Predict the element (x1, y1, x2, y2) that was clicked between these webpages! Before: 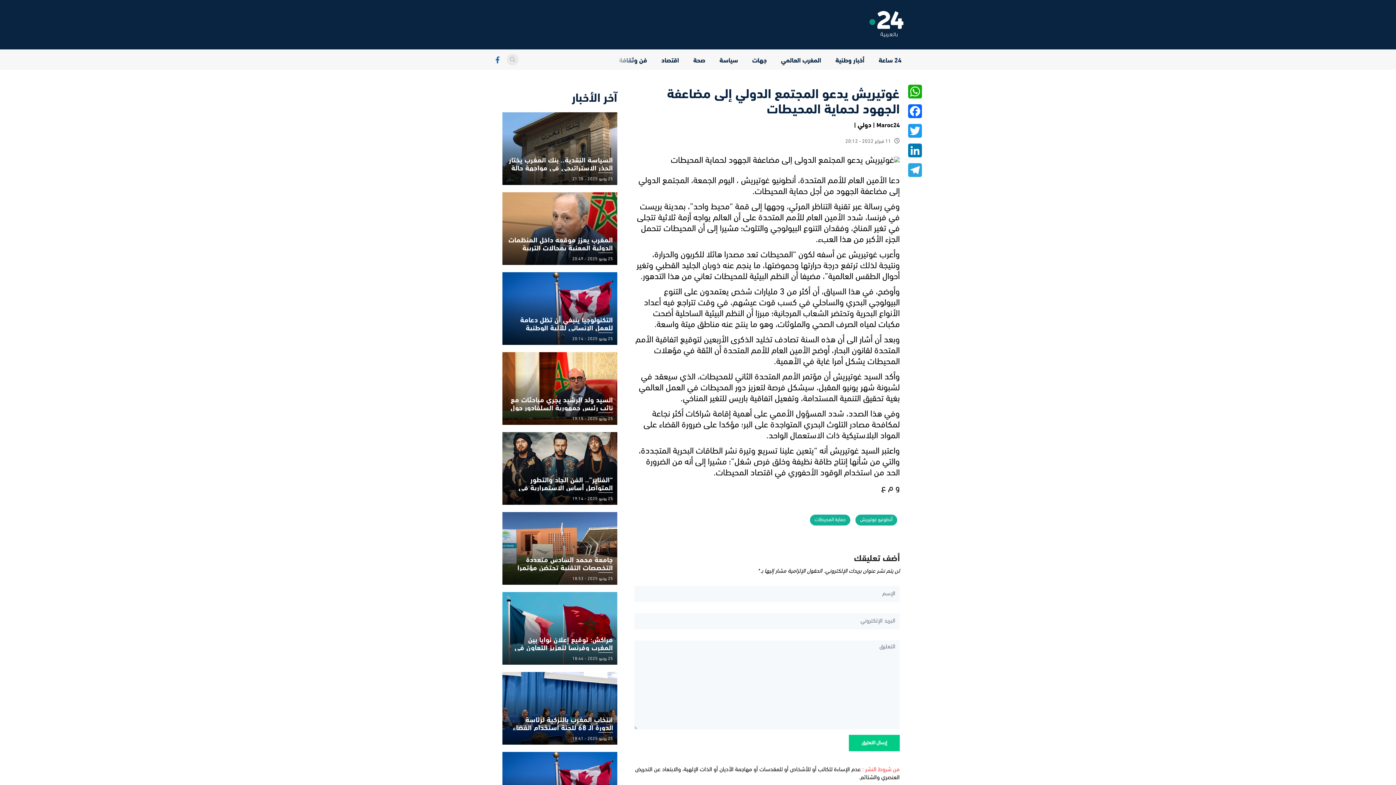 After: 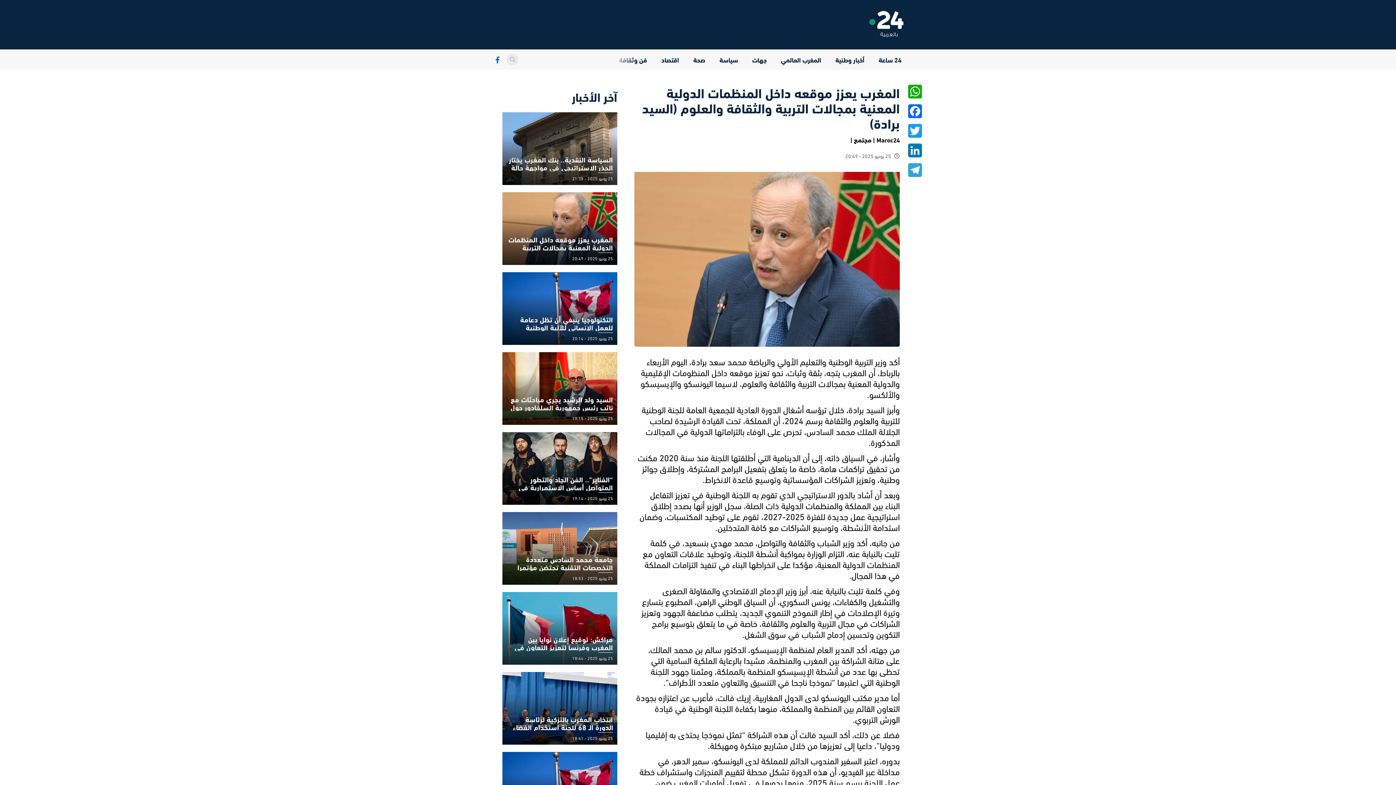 Action: bbox: (502, 192, 617, 265)